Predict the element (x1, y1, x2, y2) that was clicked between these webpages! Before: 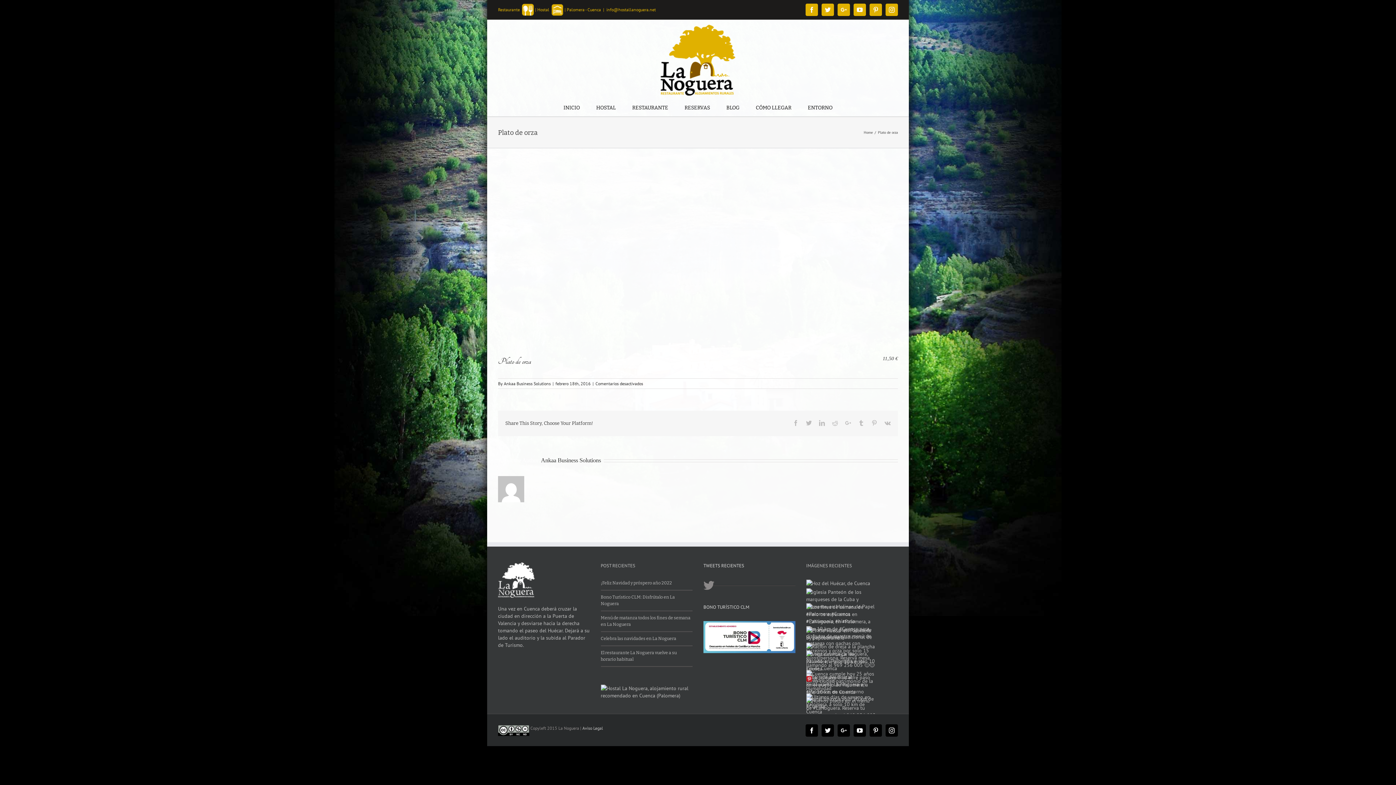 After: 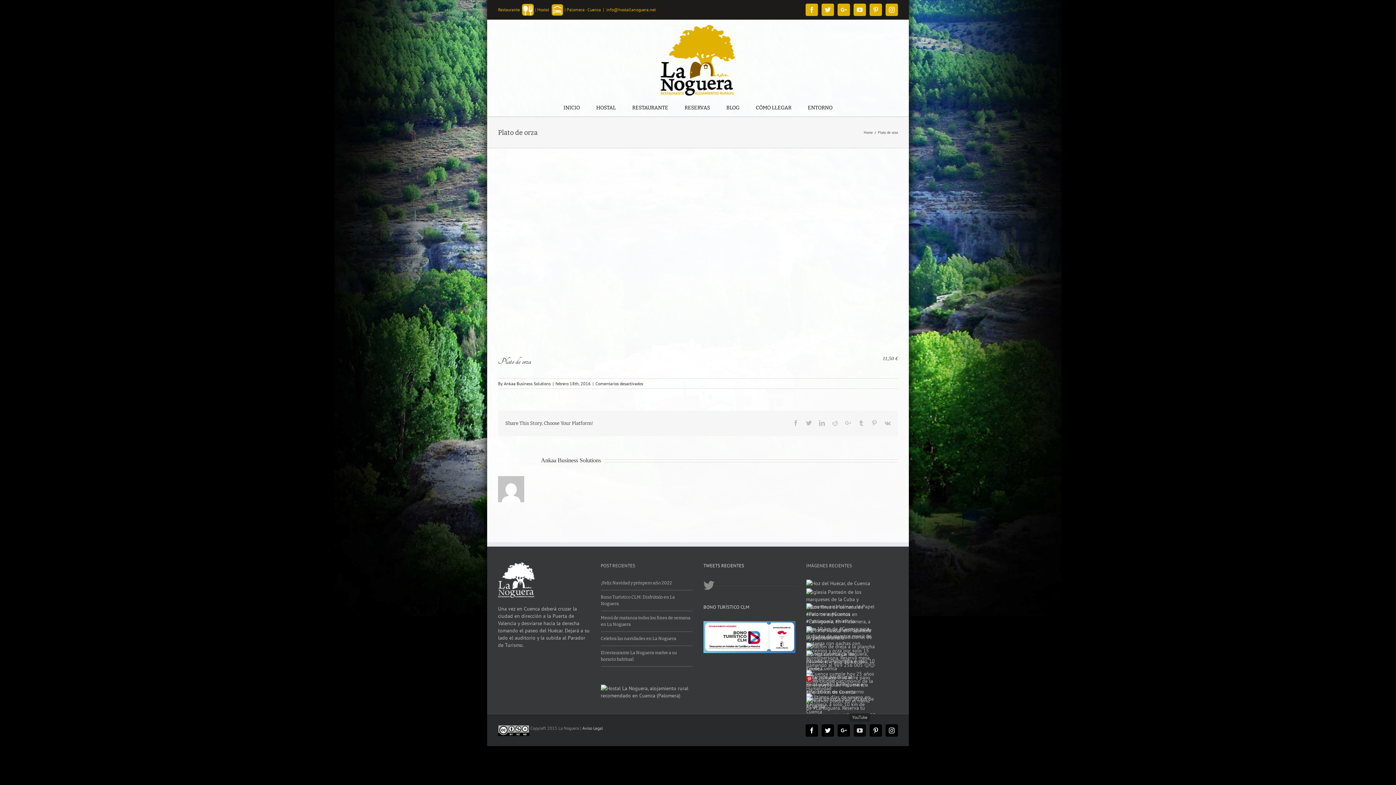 Action: bbox: (853, 724, 866, 737) label: YouTube